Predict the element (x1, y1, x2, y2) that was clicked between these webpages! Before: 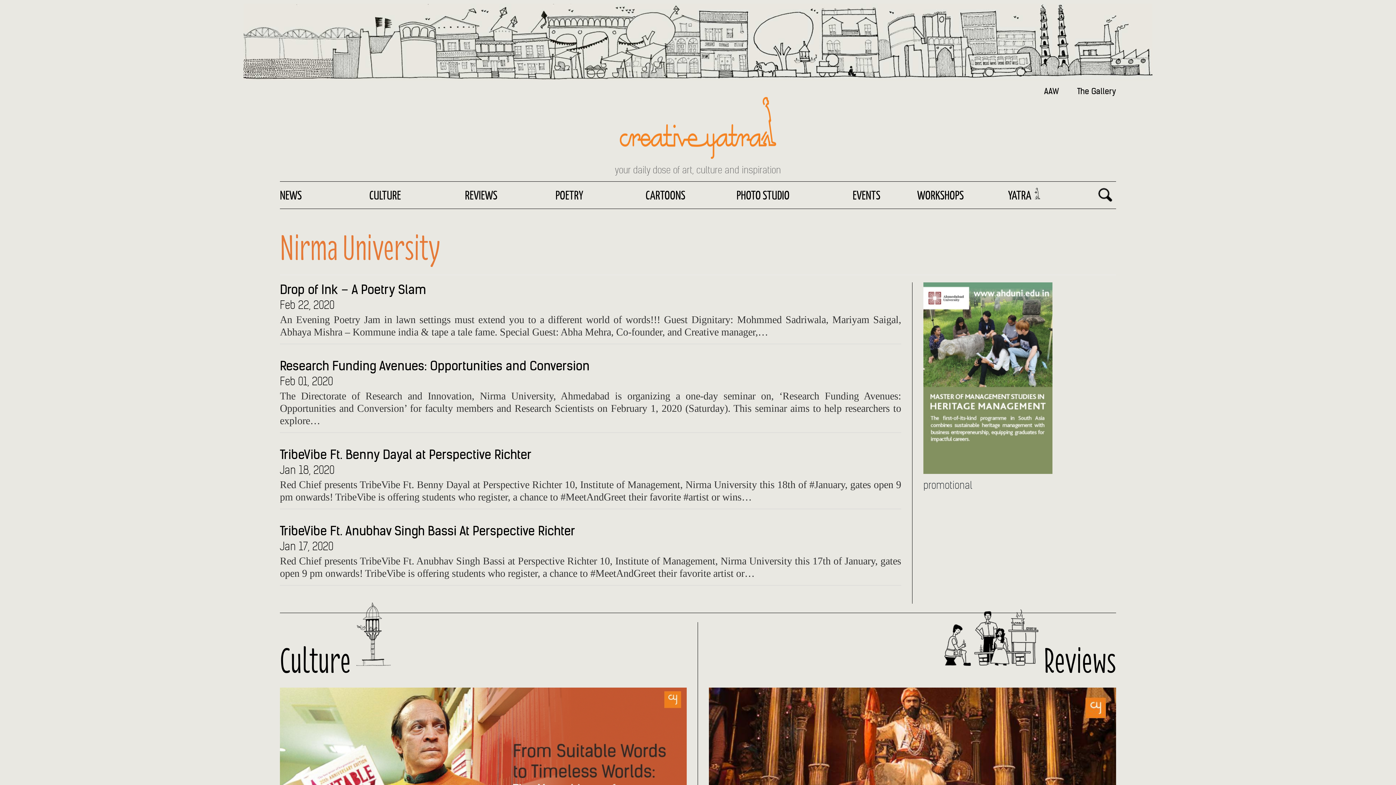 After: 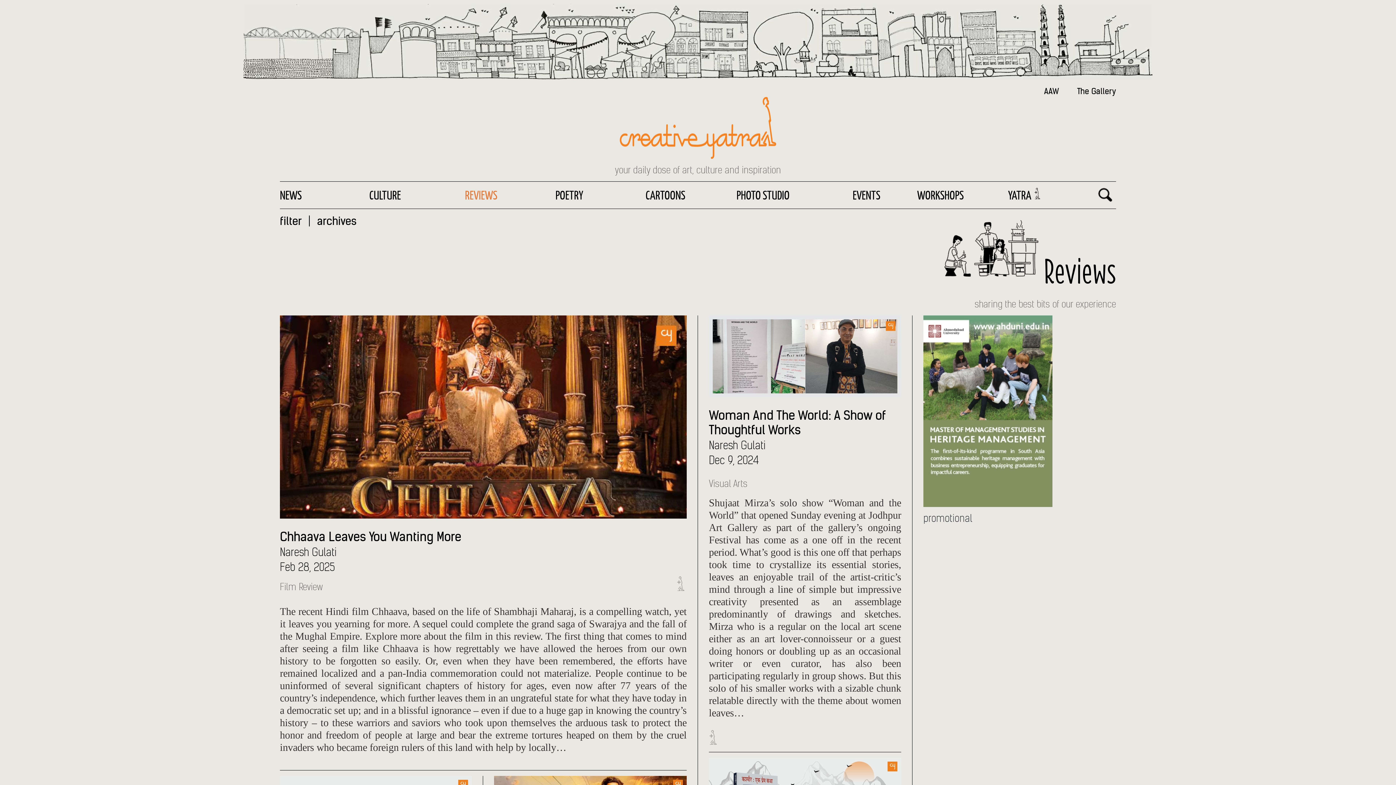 Action: bbox: (459, 181, 502, 208) label: REVIEWS